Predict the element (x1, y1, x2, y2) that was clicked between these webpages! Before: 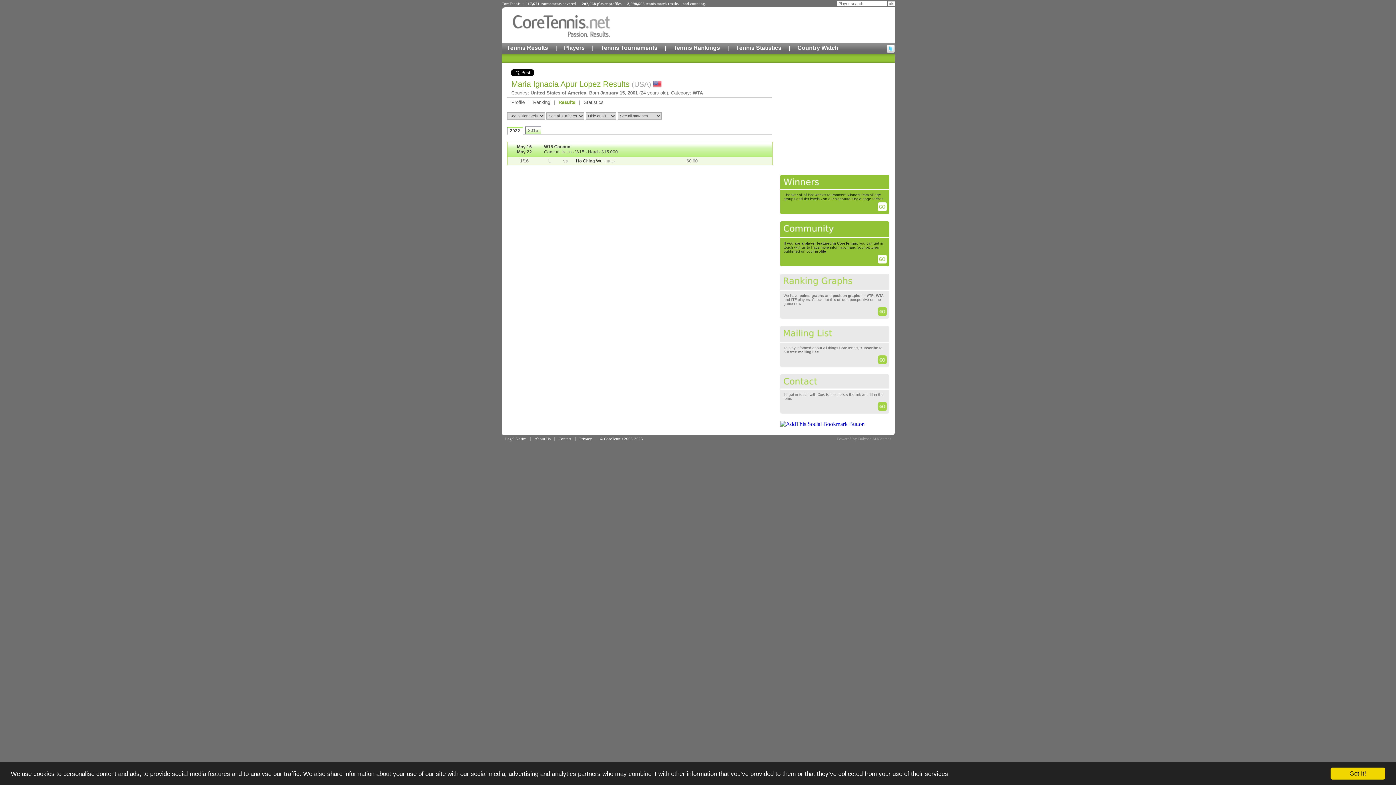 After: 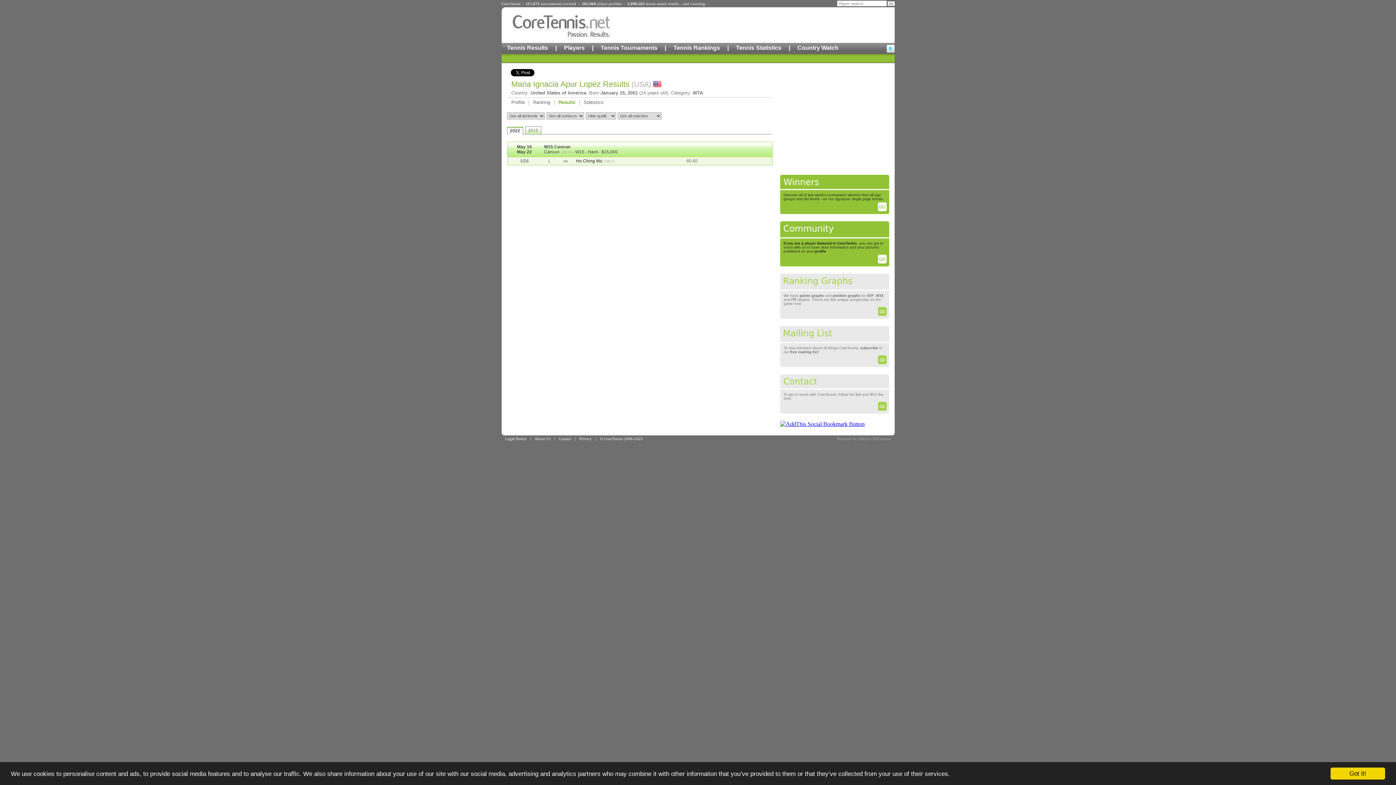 Action: bbox: (780, 421, 864, 427)